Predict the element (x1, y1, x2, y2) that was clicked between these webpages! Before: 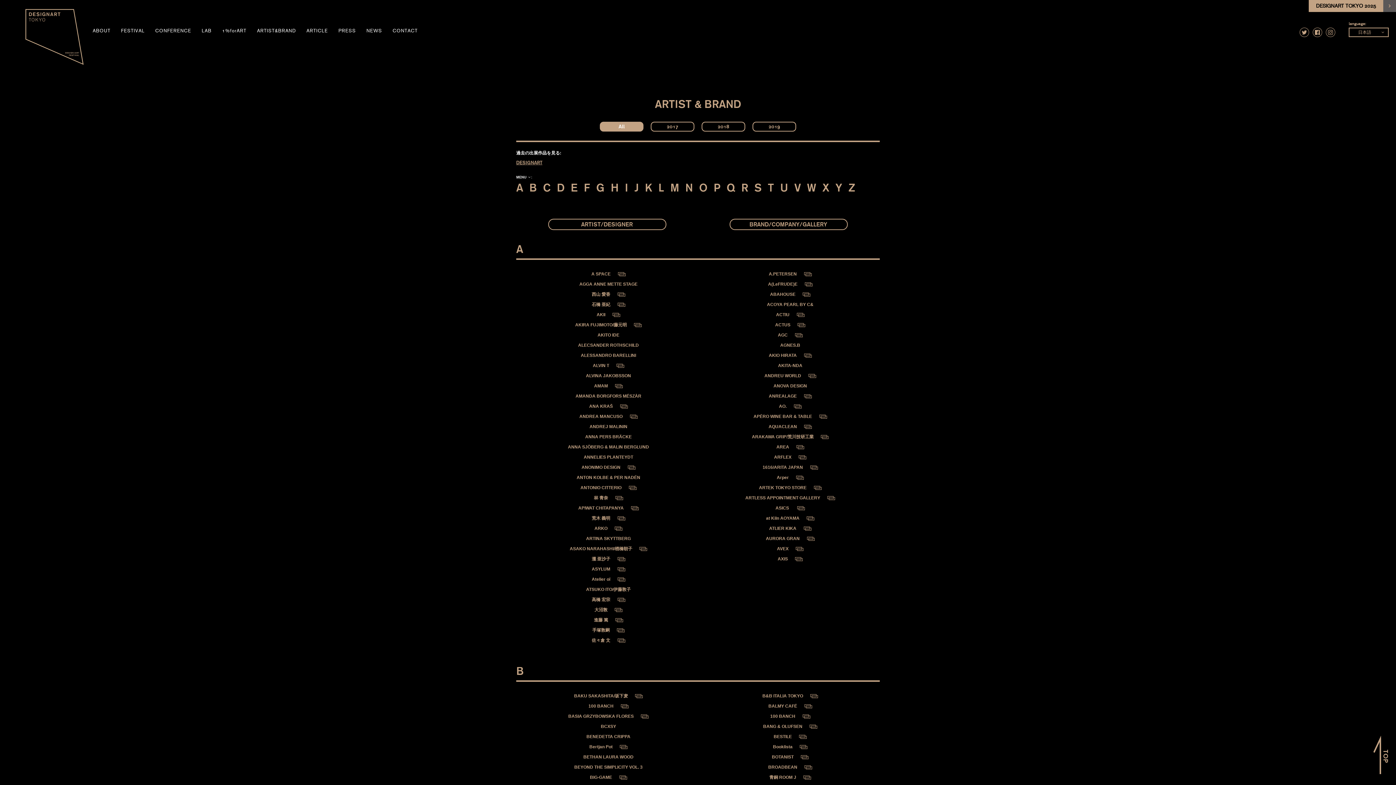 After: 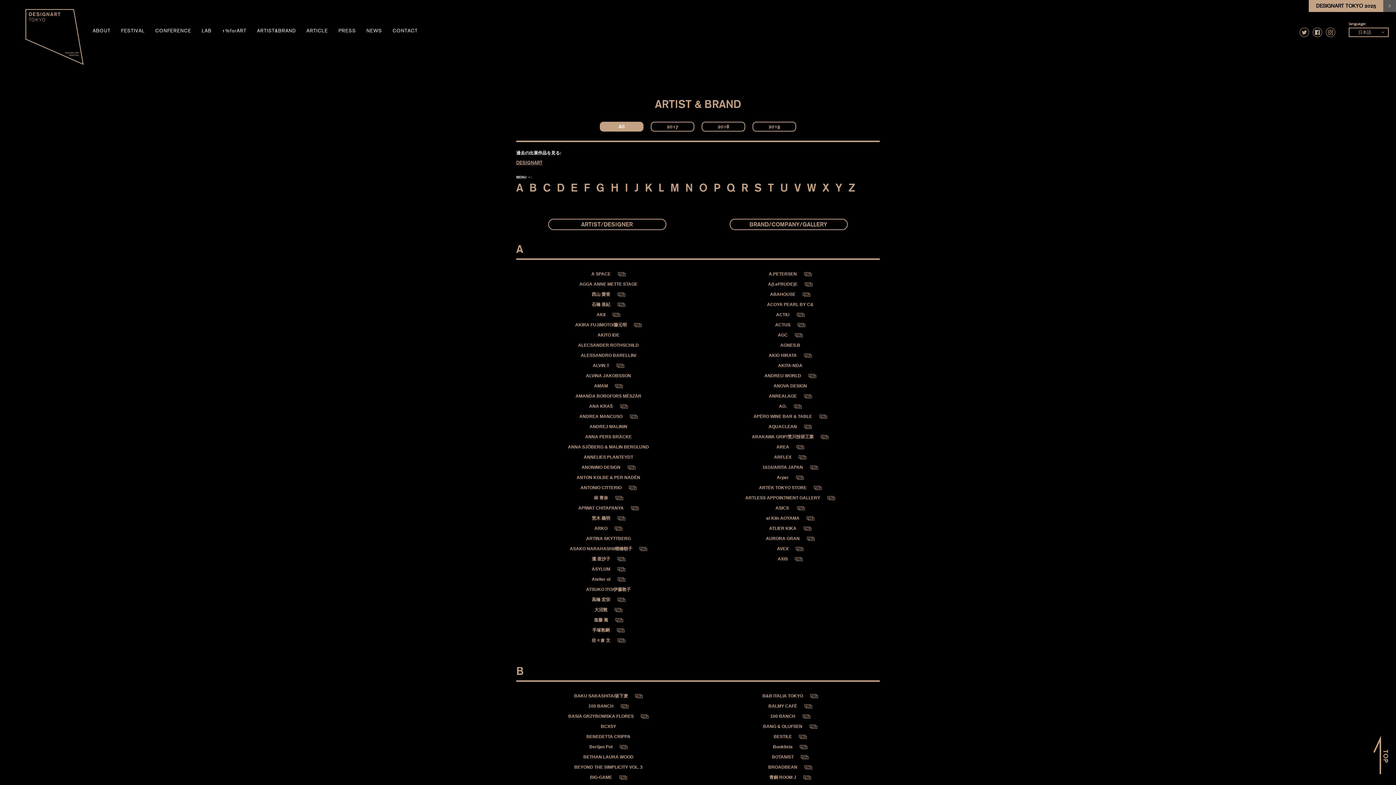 Action: bbox: (568, 714, 648, 719) label: BASIA GRZYBOWSKA FLORES 